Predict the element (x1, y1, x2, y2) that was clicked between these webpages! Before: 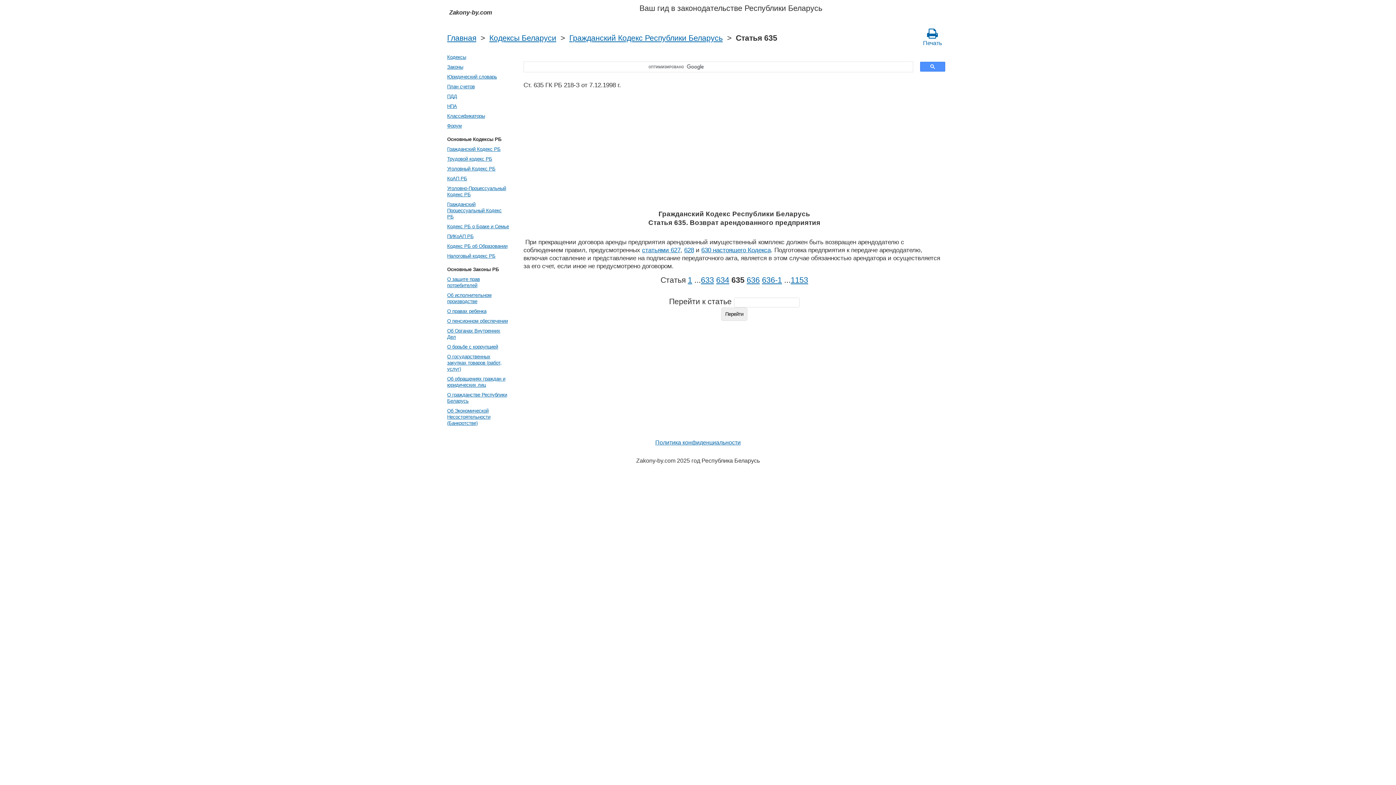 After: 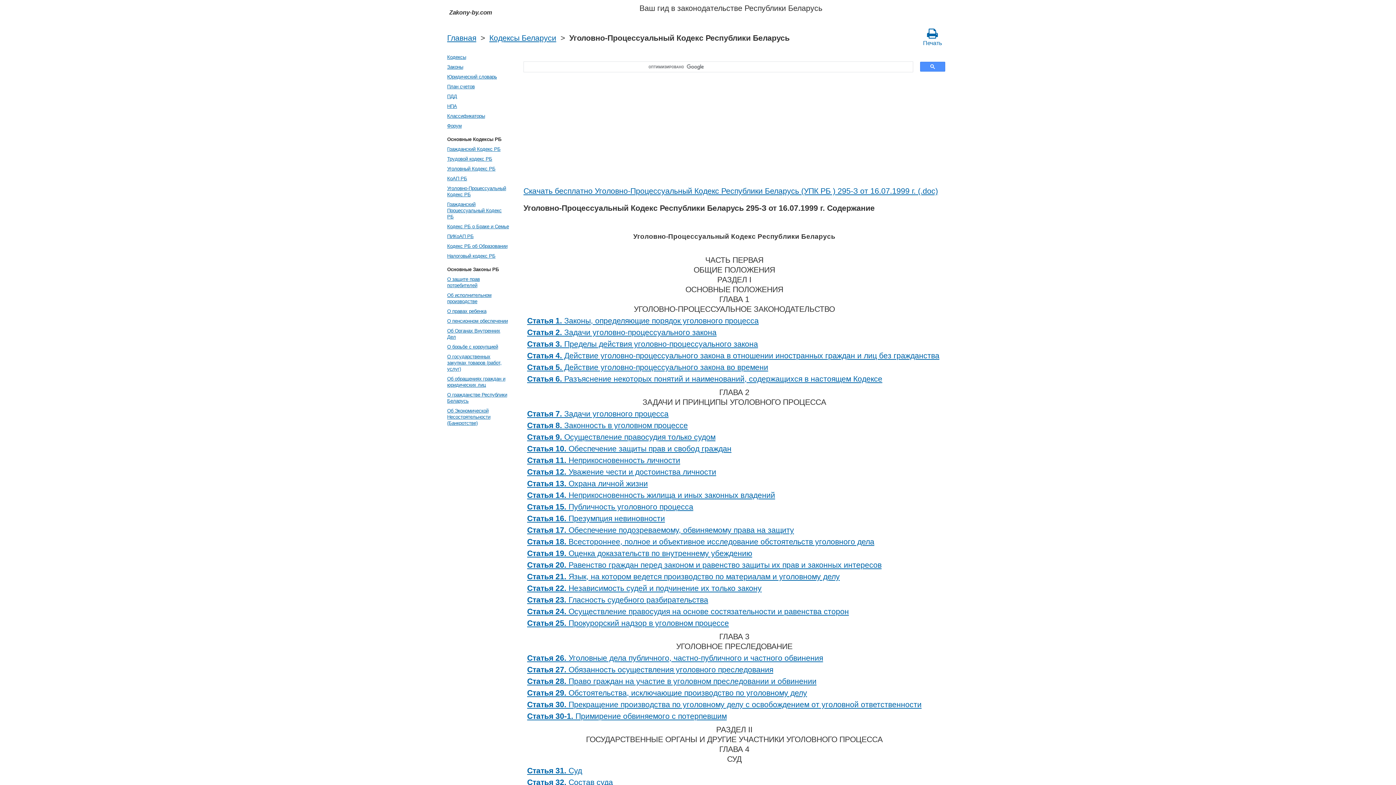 Action: bbox: (445, 183, 510, 199) label: Уголовно-Процессуальный Кодекс РБ